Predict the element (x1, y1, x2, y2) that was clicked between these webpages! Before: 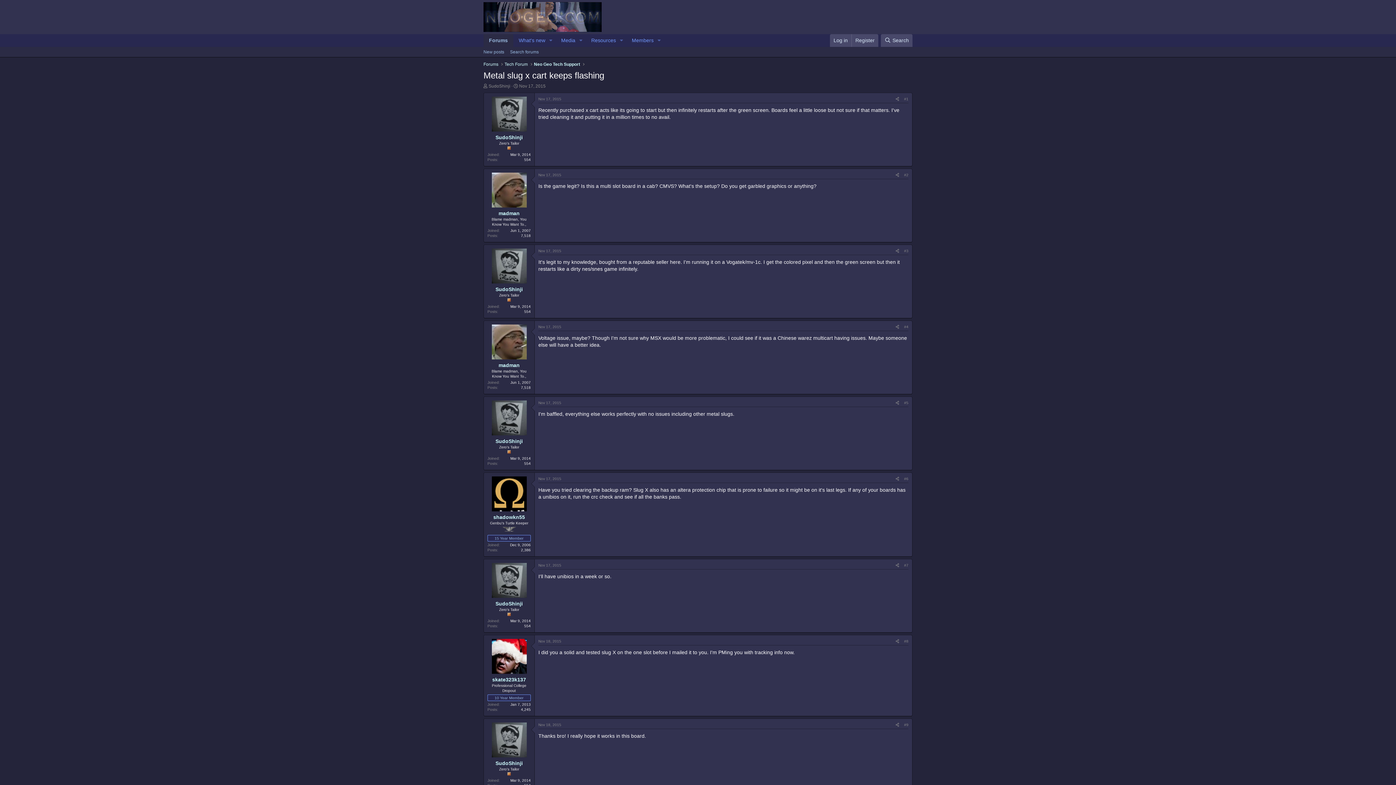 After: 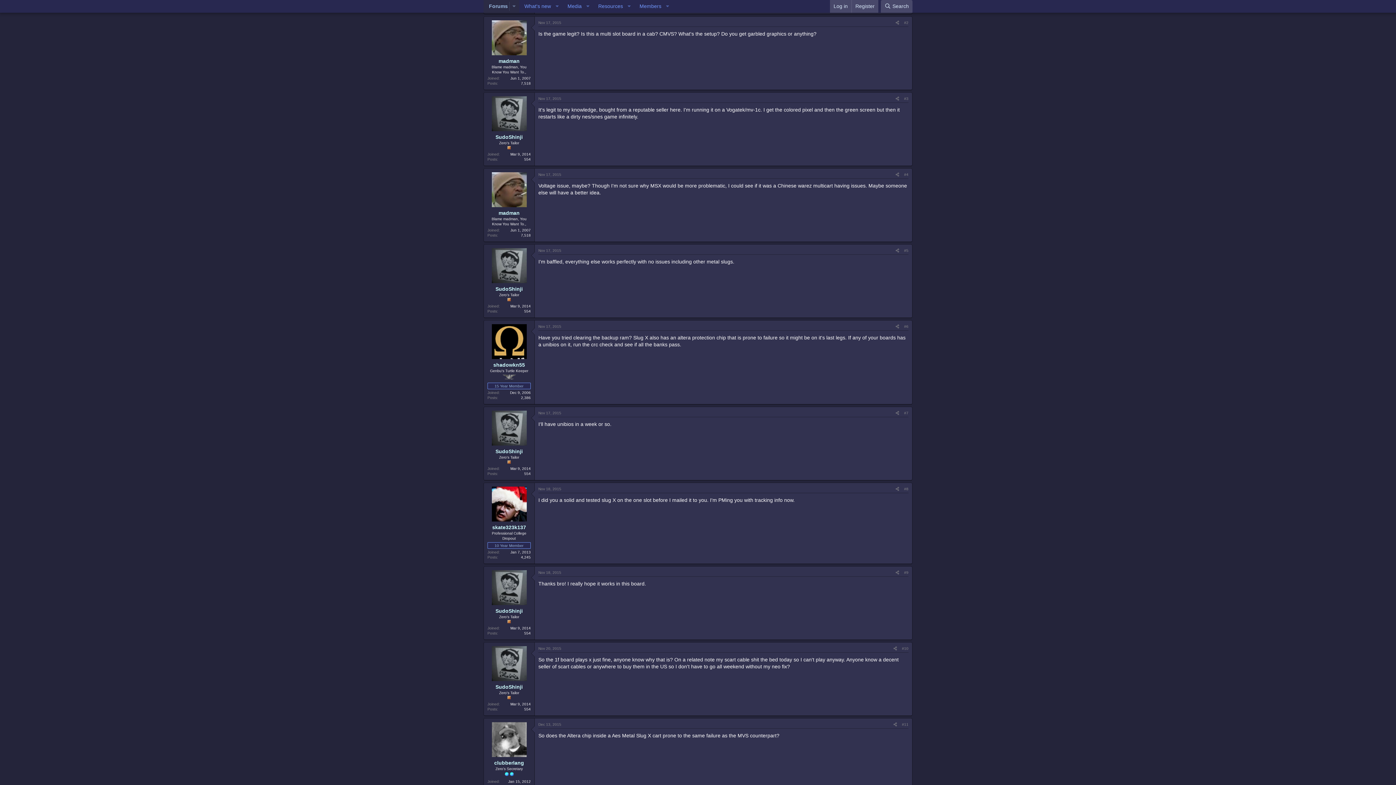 Action: bbox: (538, 173, 561, 177) label: Nov 17, 2015